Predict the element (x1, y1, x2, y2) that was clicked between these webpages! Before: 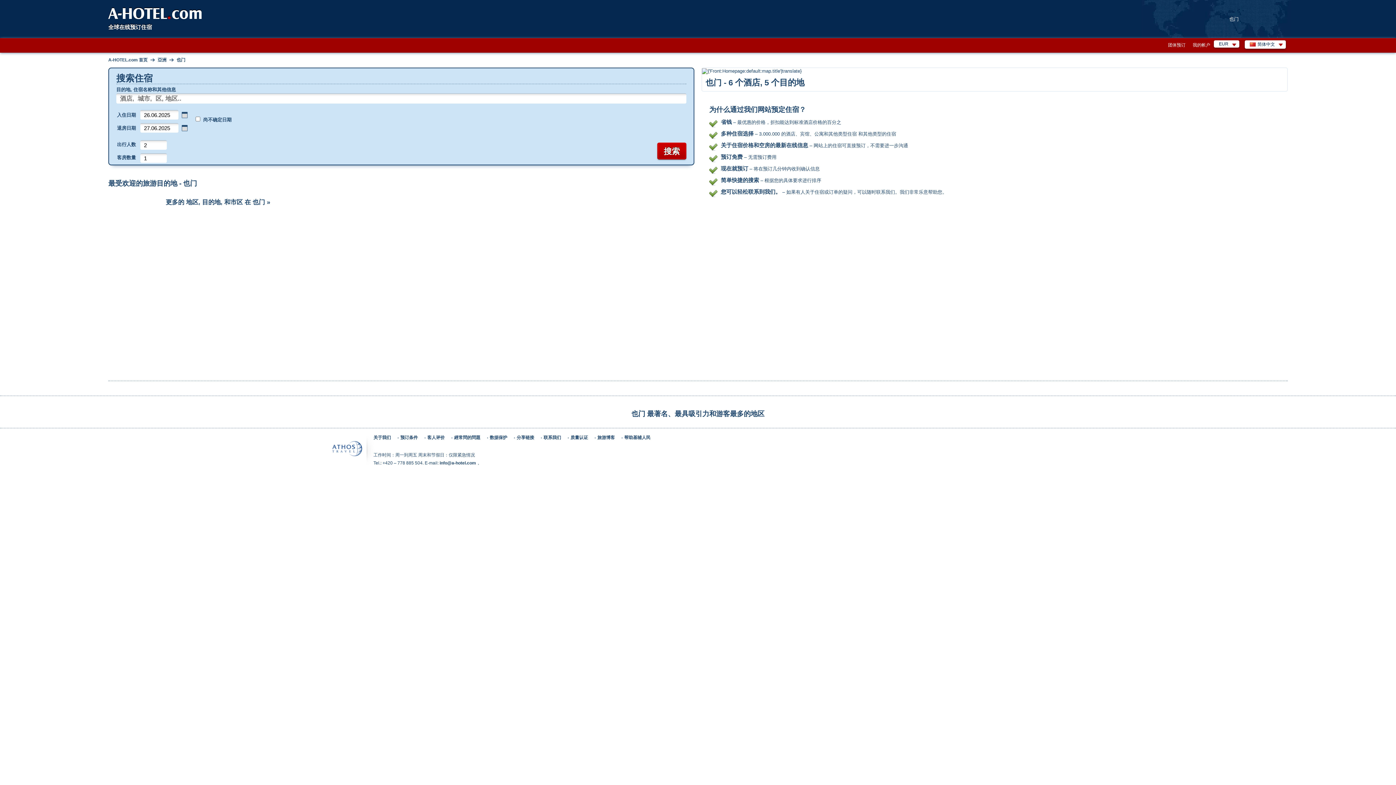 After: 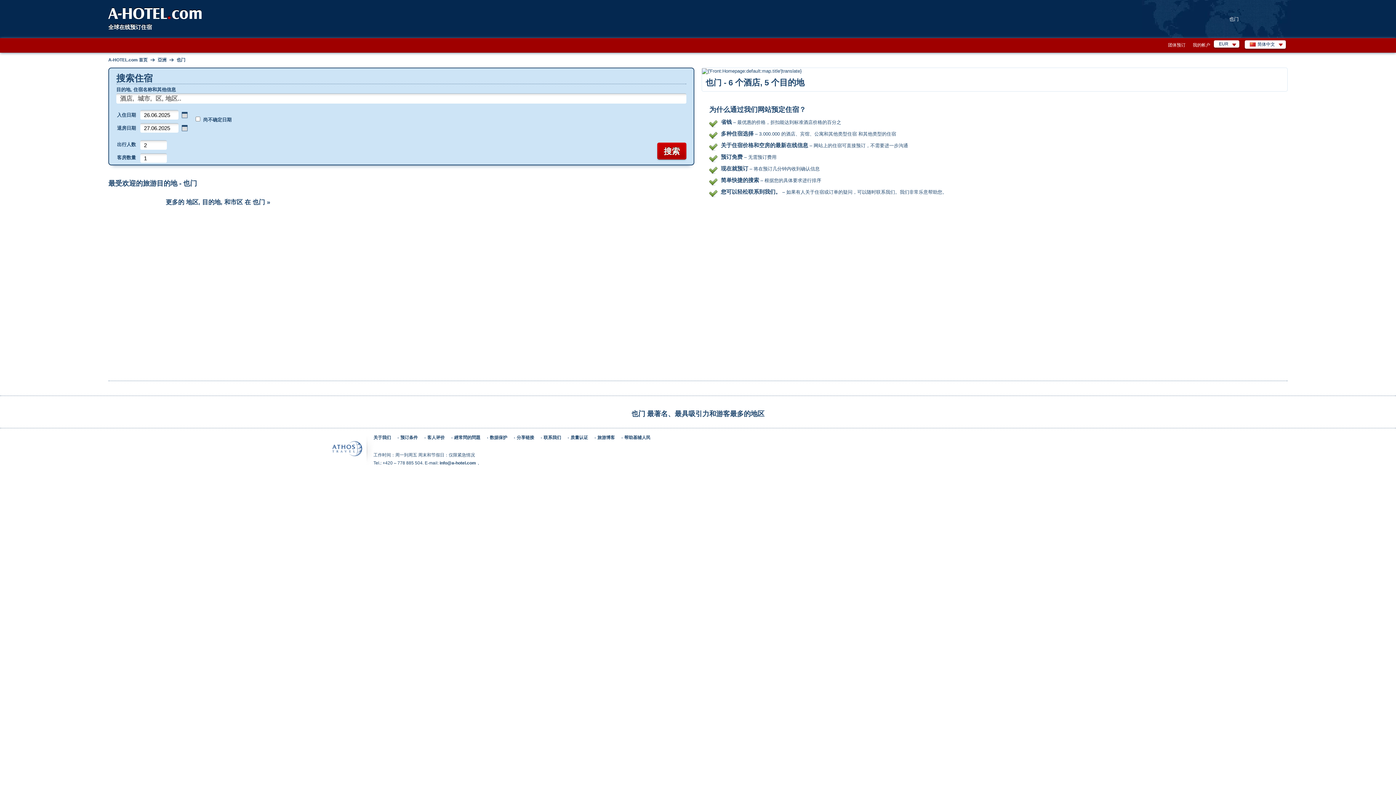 Action: bbox: (504, 445, 511, 450) label:  